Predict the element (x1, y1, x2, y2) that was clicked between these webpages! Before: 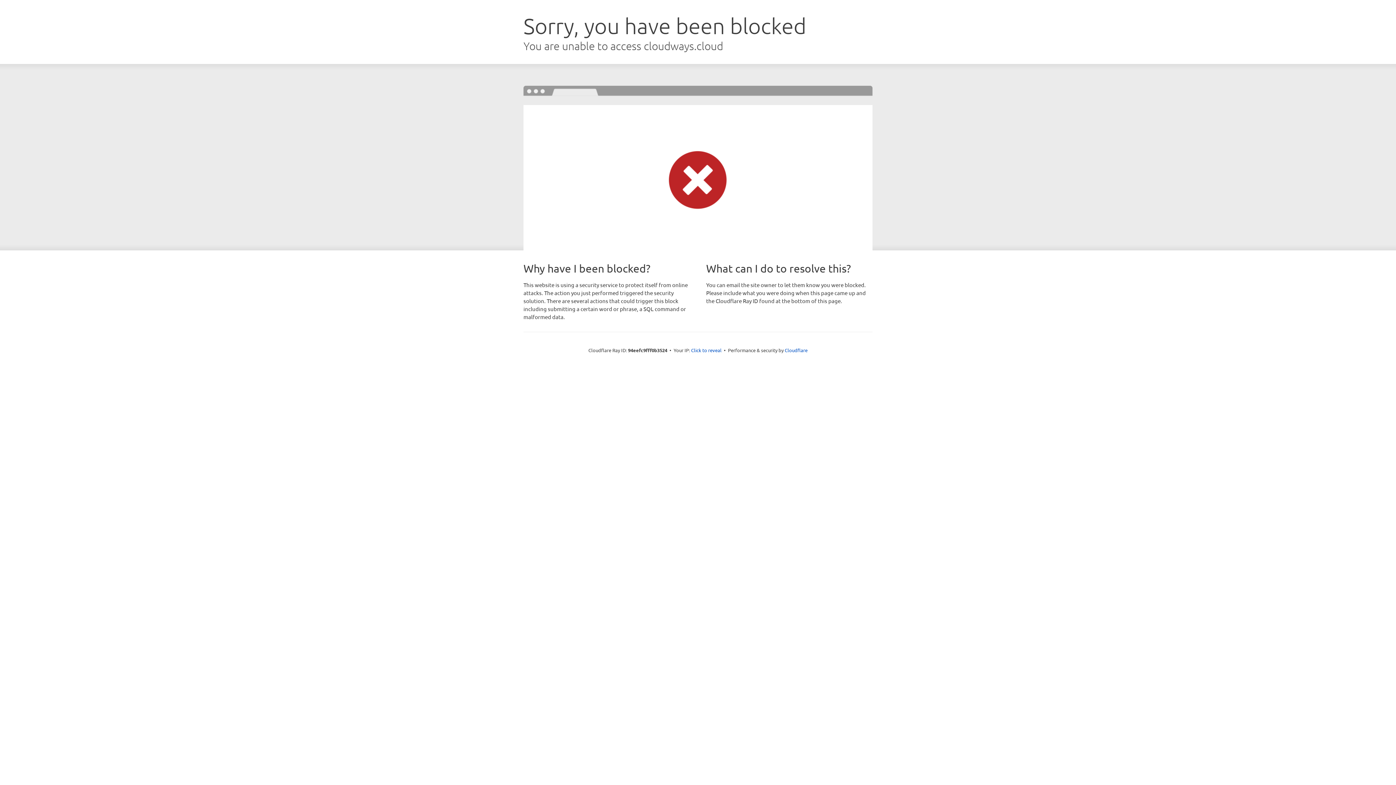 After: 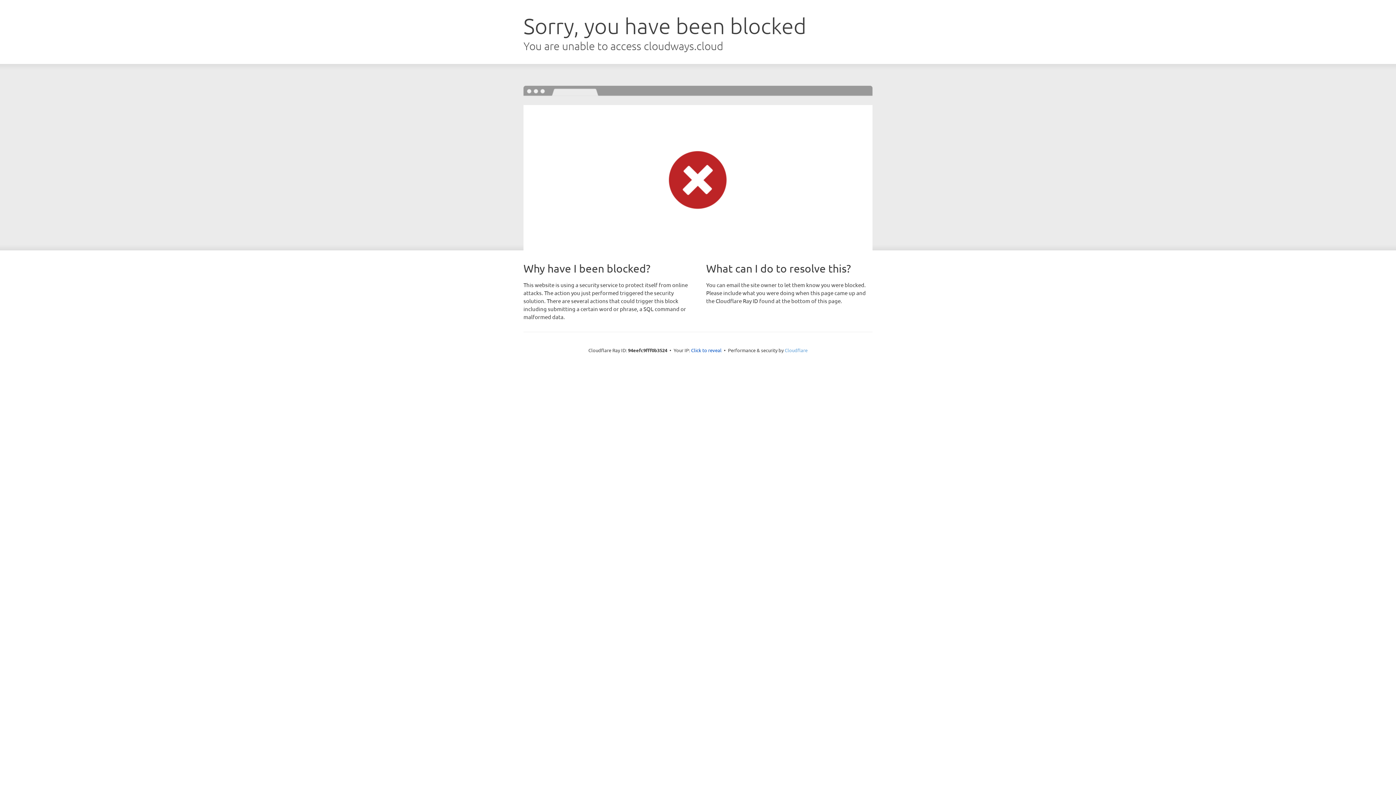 Action: bbox: (784, 347, 807, 353) label: Cloudflare